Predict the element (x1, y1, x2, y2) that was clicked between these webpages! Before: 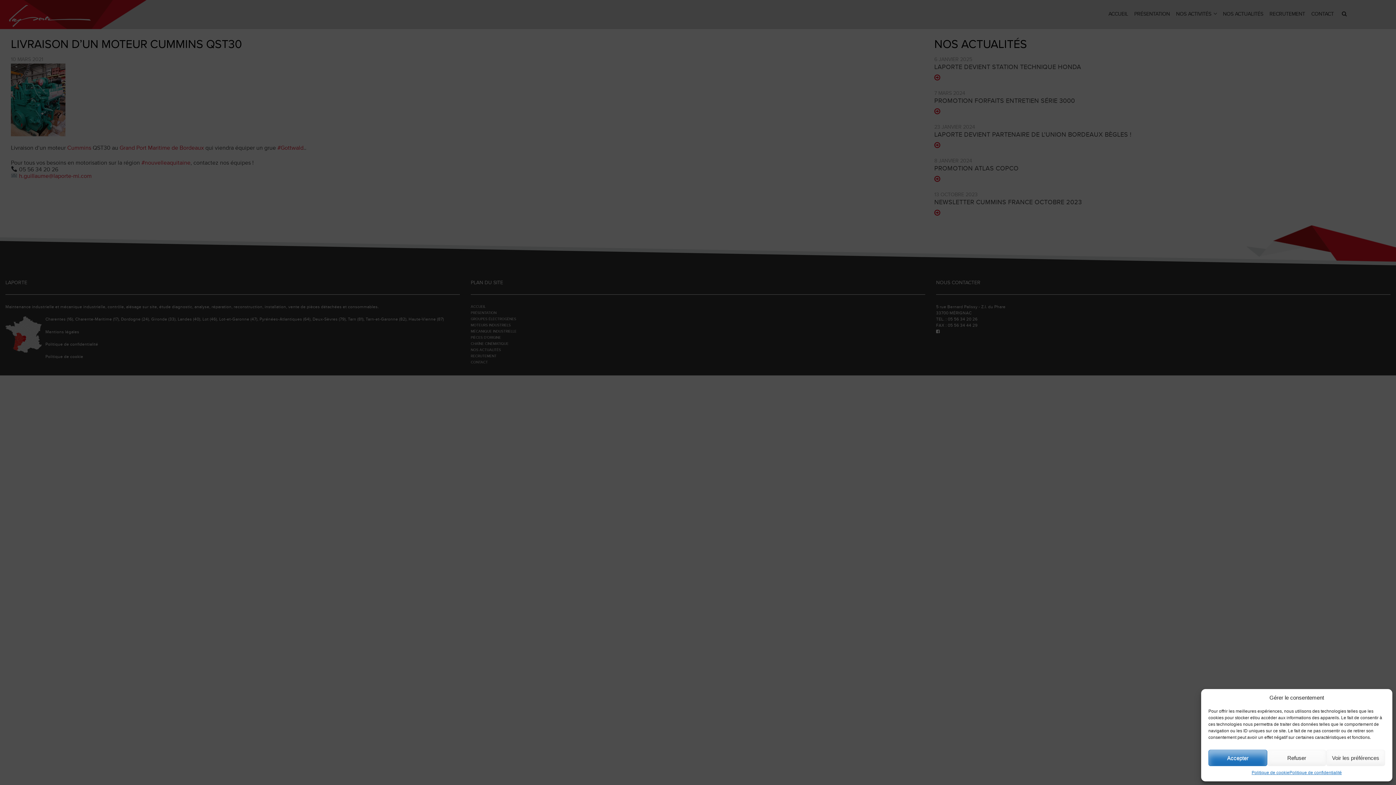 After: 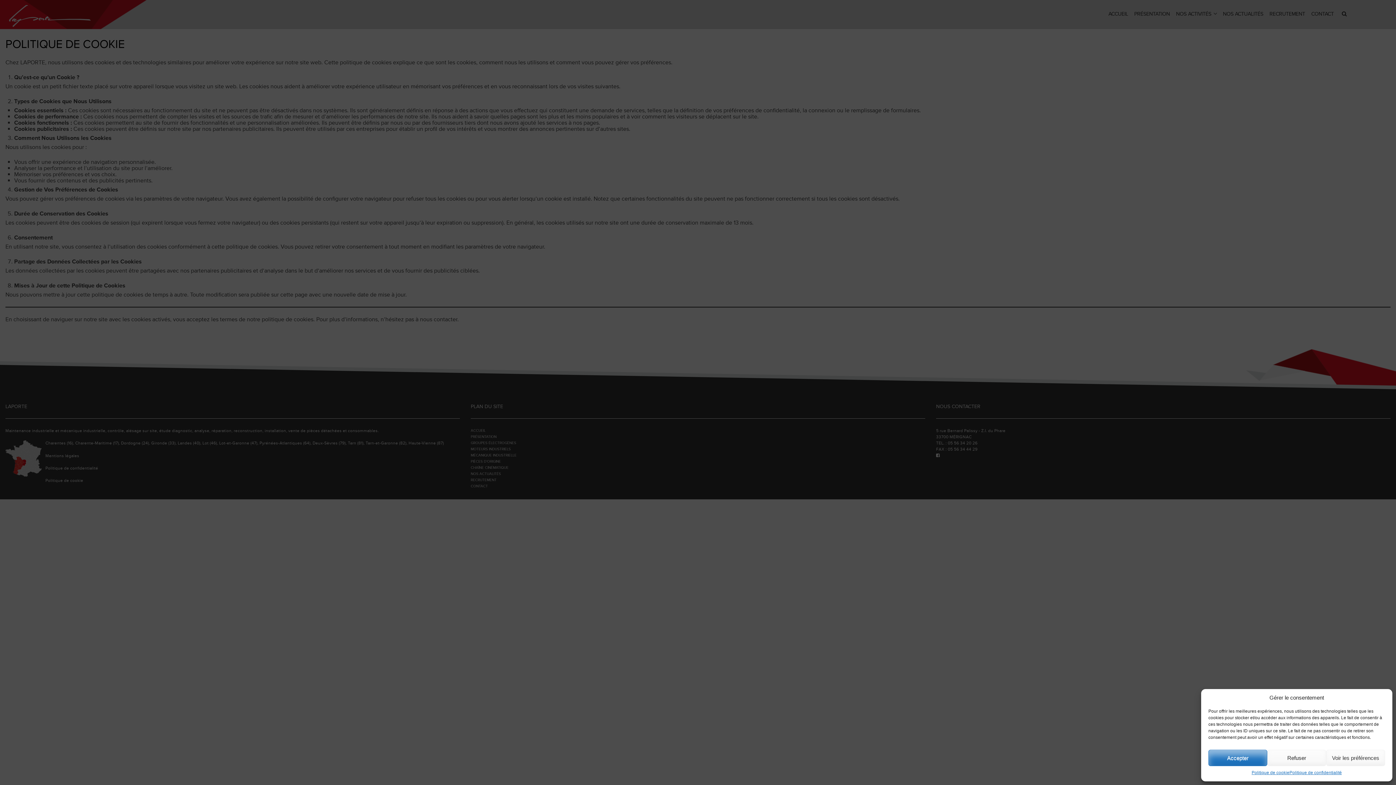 Action: bbox: (1251, 770, 1289, 776) label: Politique de cookie